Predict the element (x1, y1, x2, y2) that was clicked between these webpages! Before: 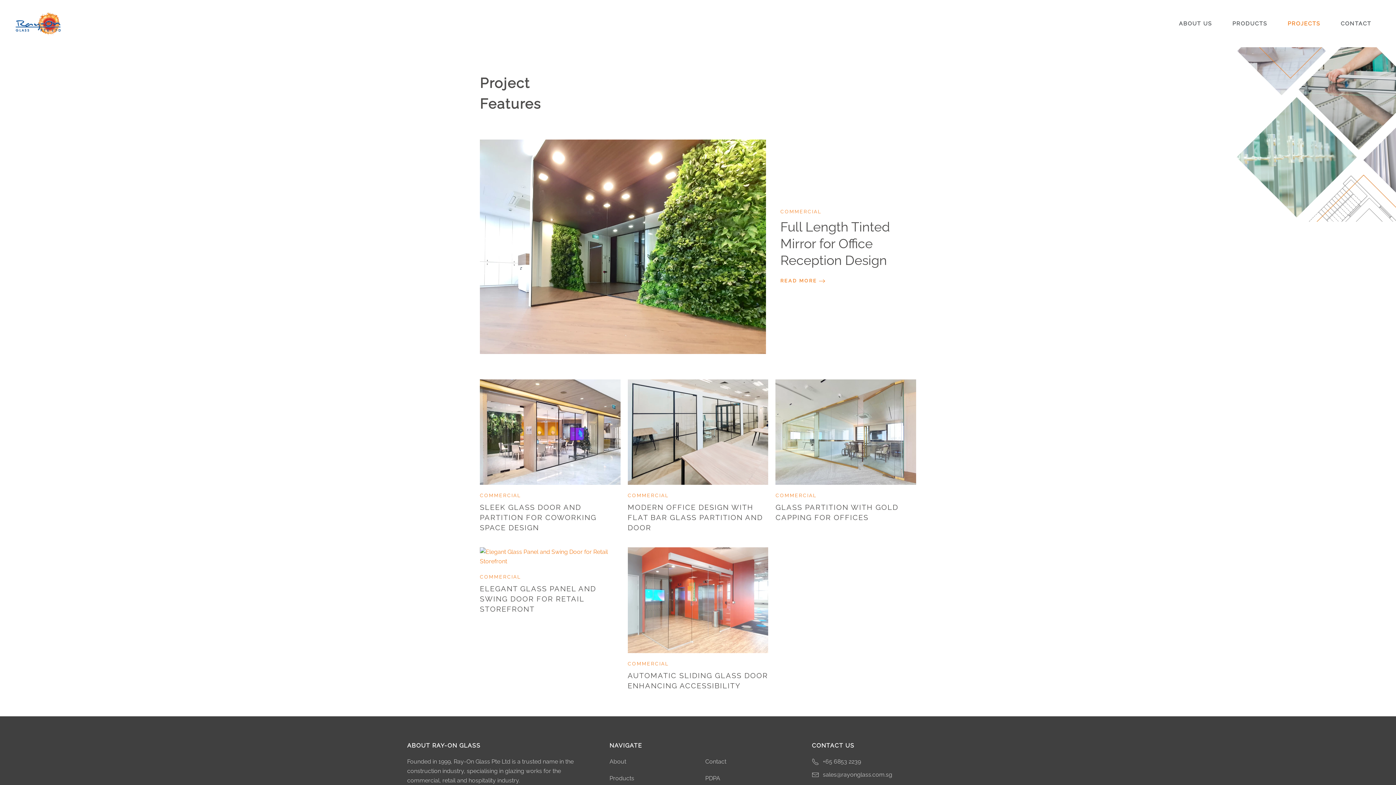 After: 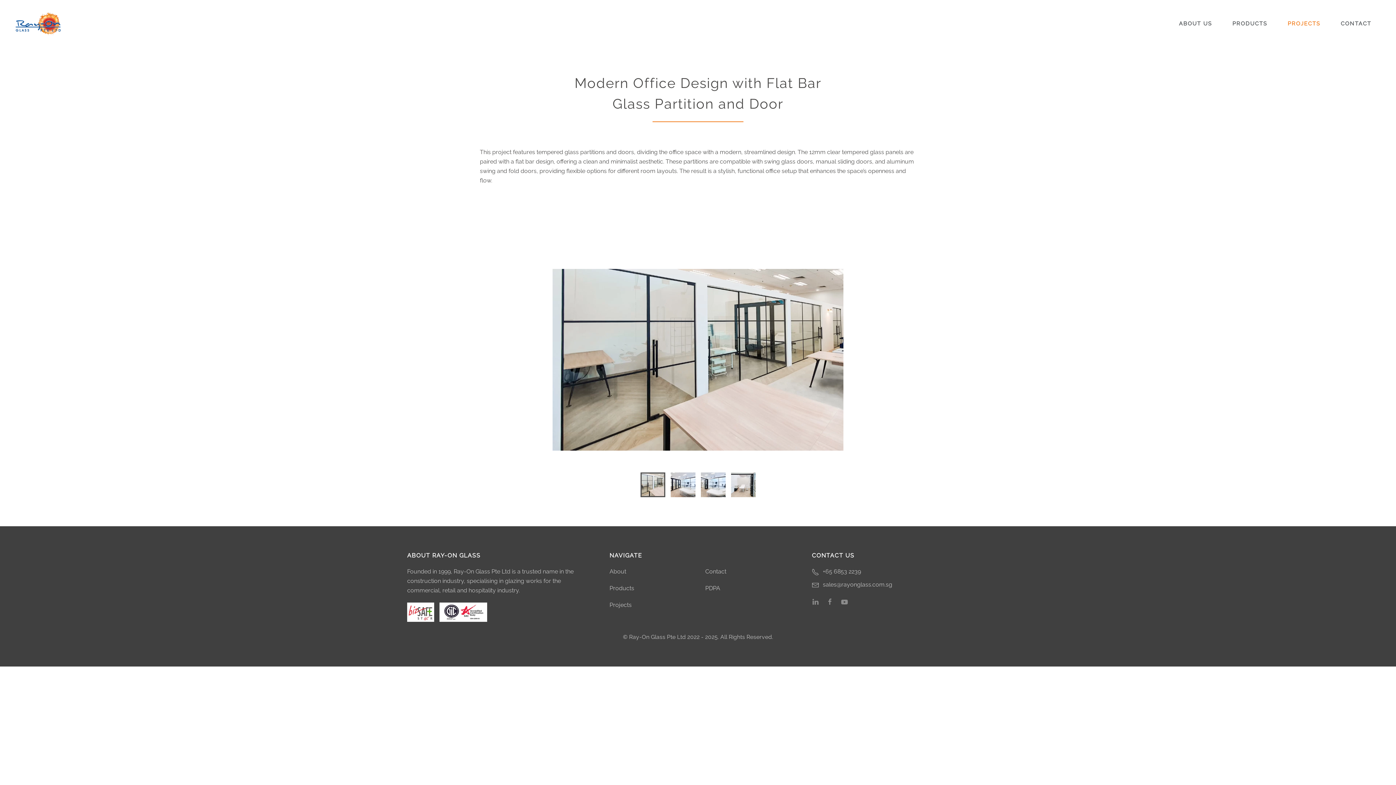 Action: label: MODERN OFFICE DESIGN WITH FLAT BAR GLASS PARTITION AND DOOR bbox: (627, 503, 763, 532)